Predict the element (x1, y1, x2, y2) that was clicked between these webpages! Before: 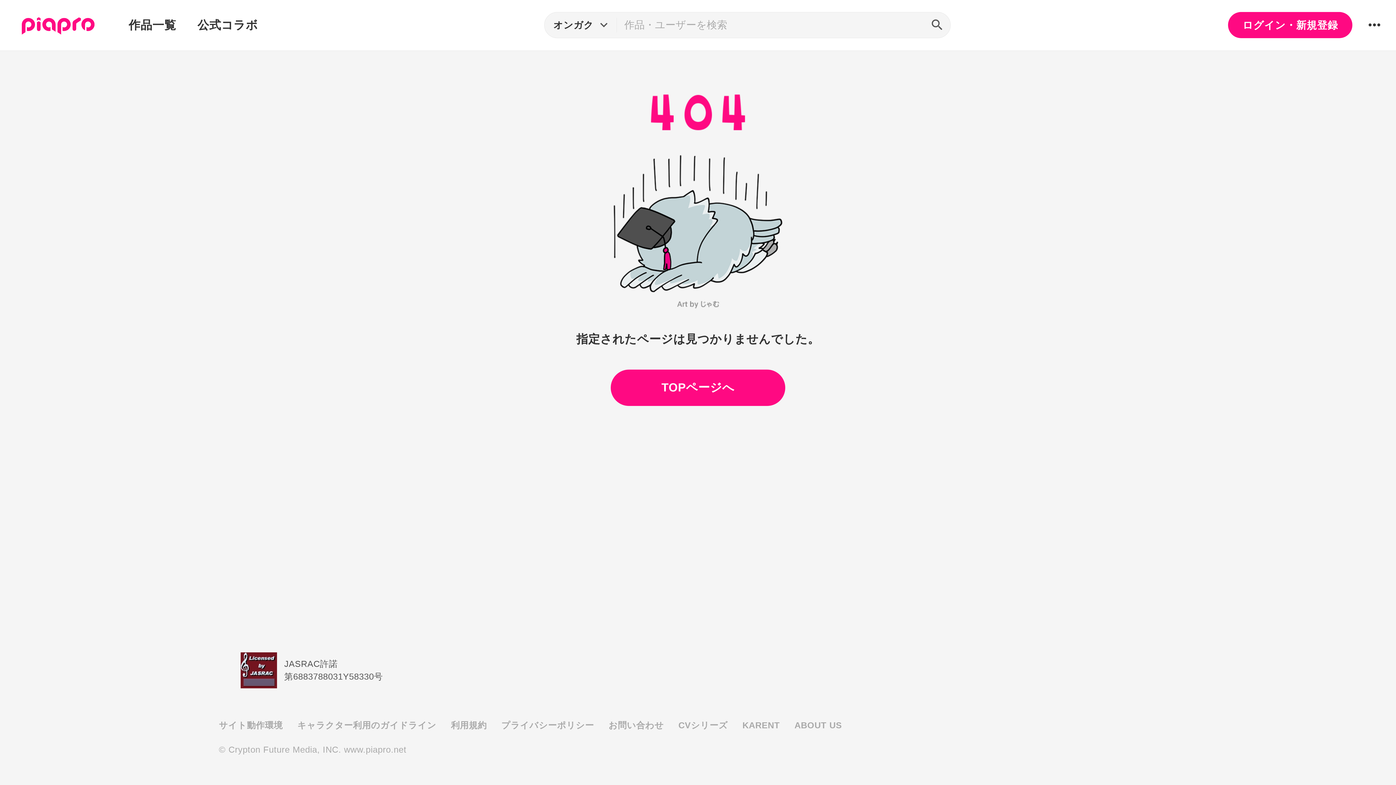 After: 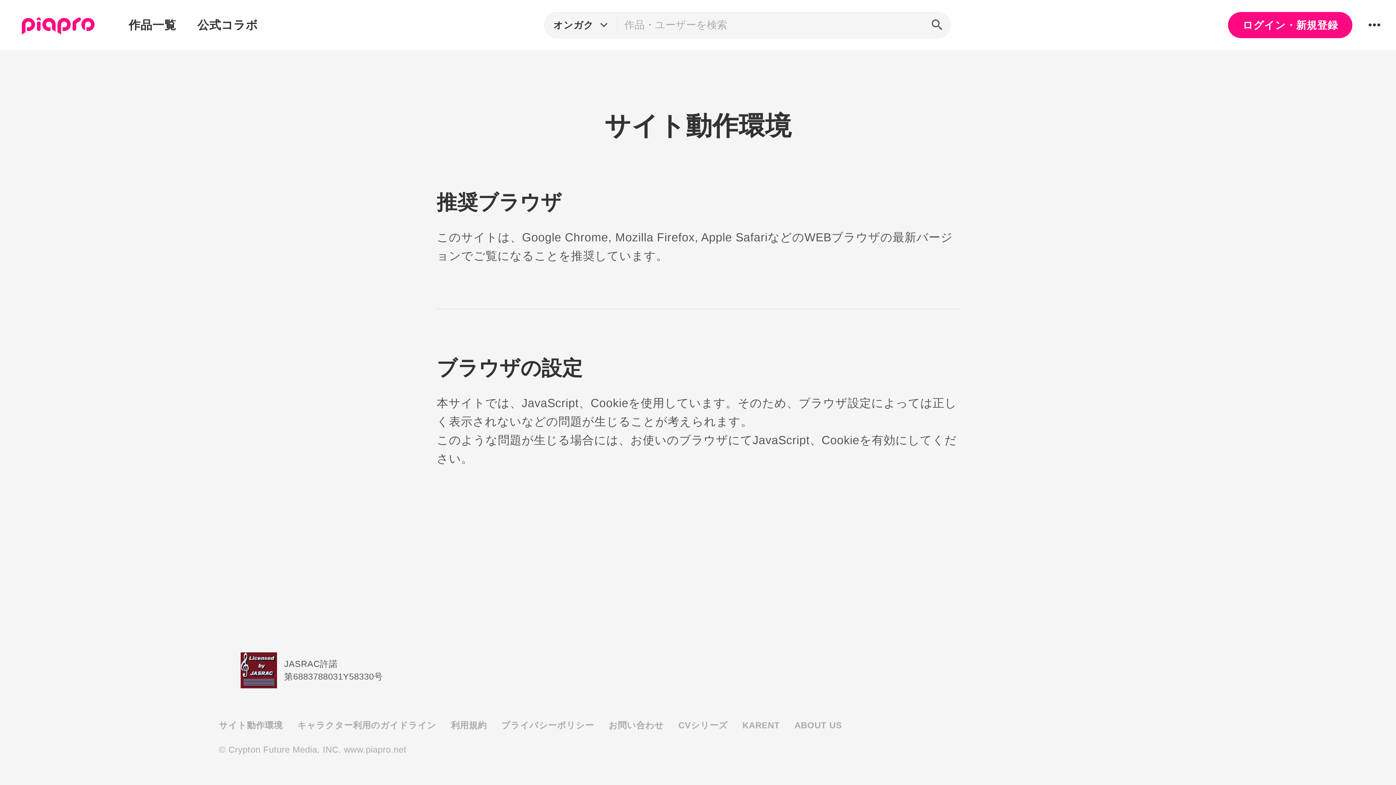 Action: bbox: (218, 720, 282, 730) label: サイト動作環境